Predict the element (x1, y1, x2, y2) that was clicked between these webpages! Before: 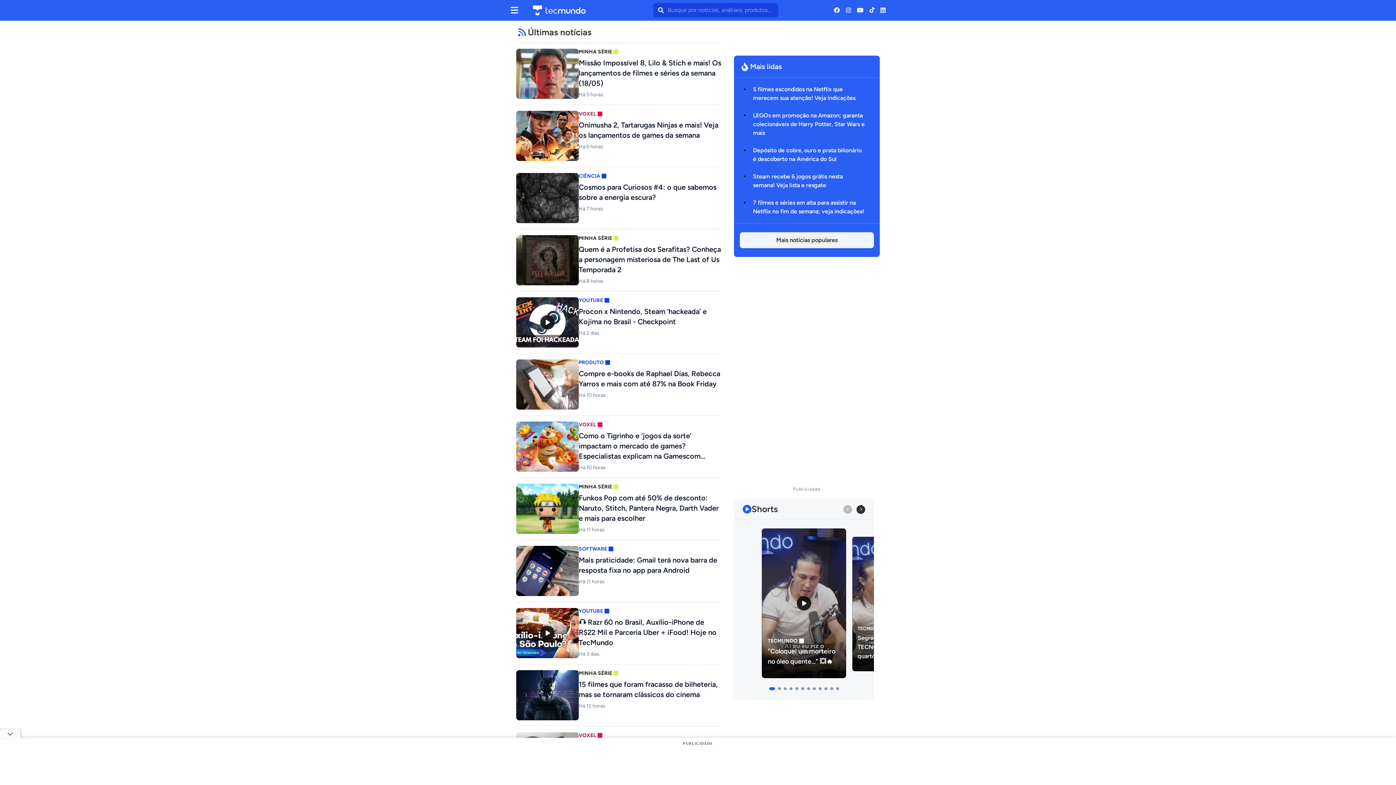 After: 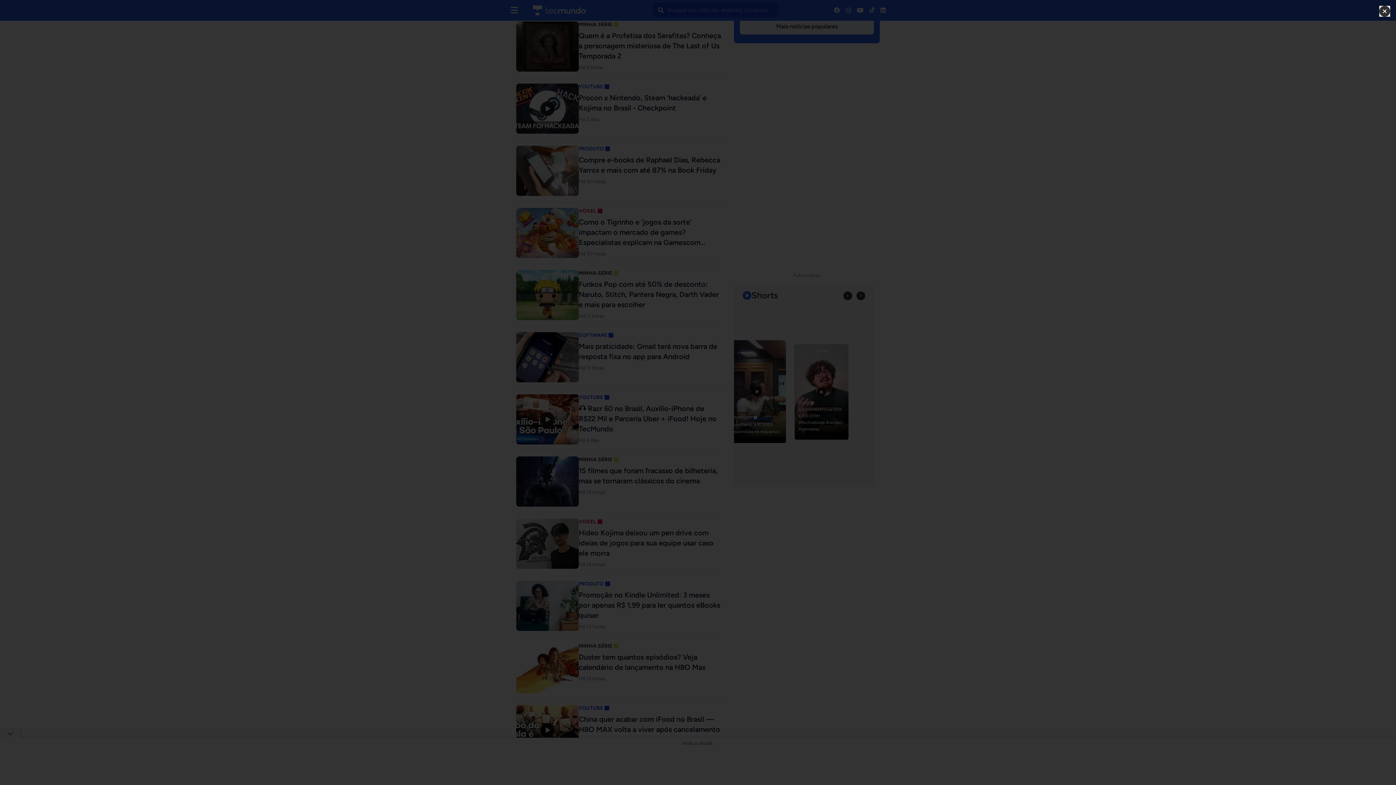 Action: label: TECMUNDO
Acetileno: a BOMBA escondida no maçarico bbox: (762, 528, 846, 678)